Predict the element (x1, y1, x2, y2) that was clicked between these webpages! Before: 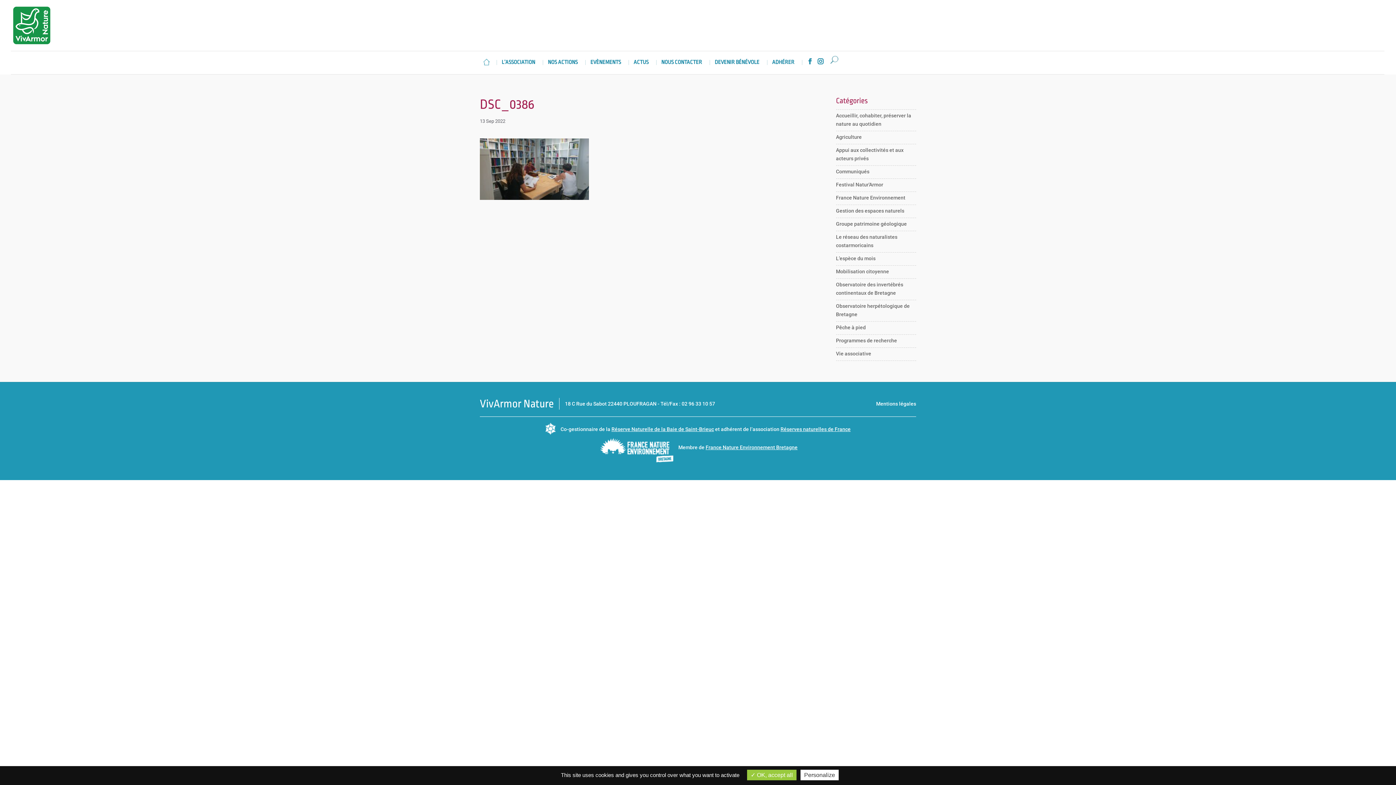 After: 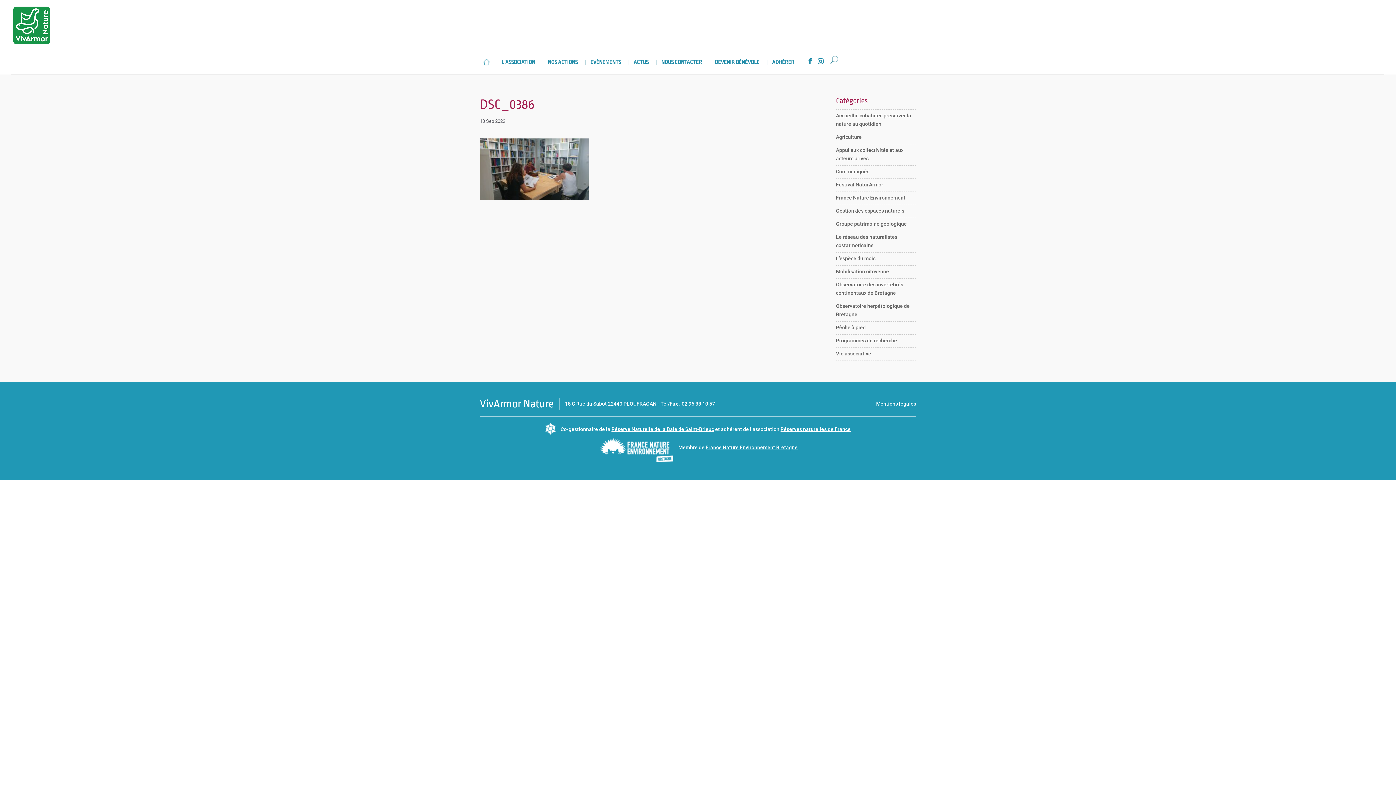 Action: bbox: (747, 770, 796, 780) label:  OK, accept all